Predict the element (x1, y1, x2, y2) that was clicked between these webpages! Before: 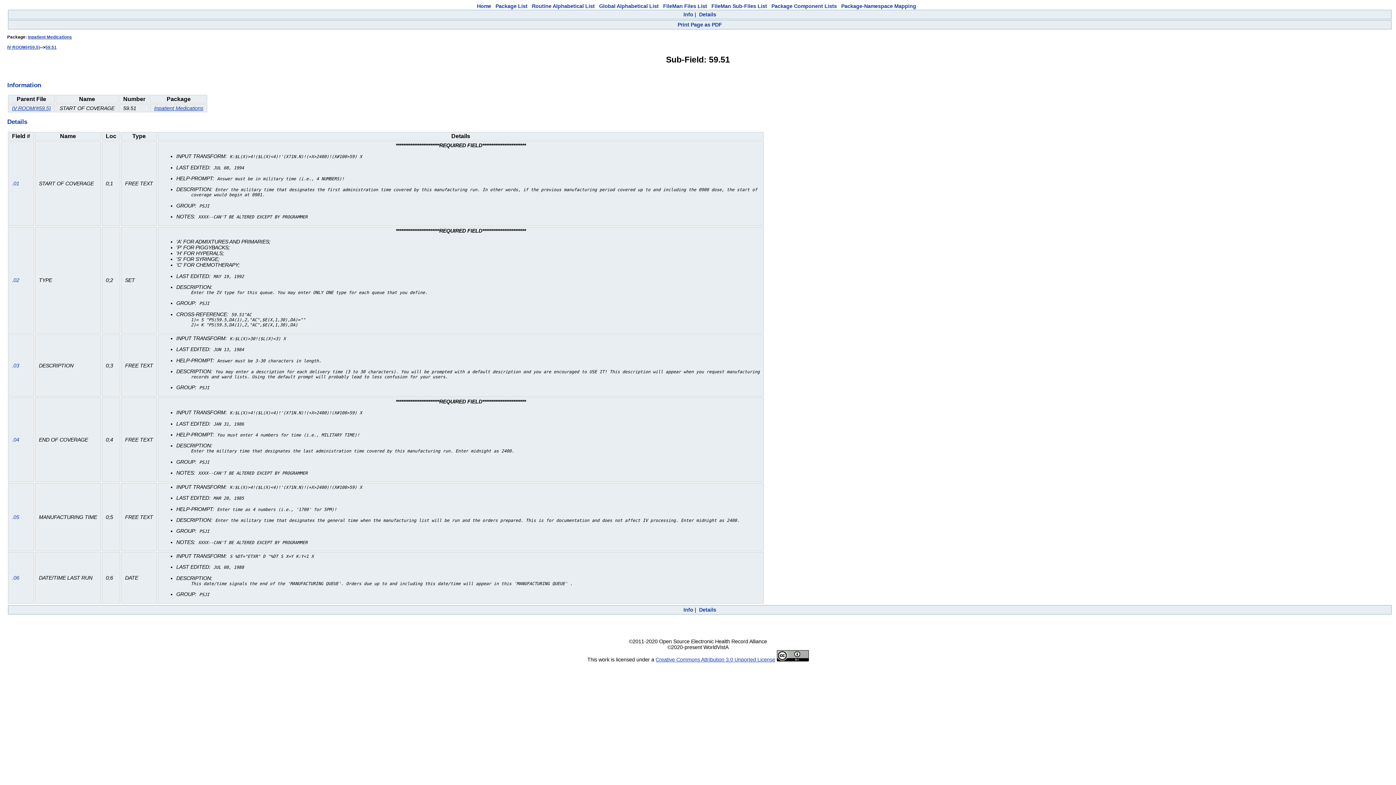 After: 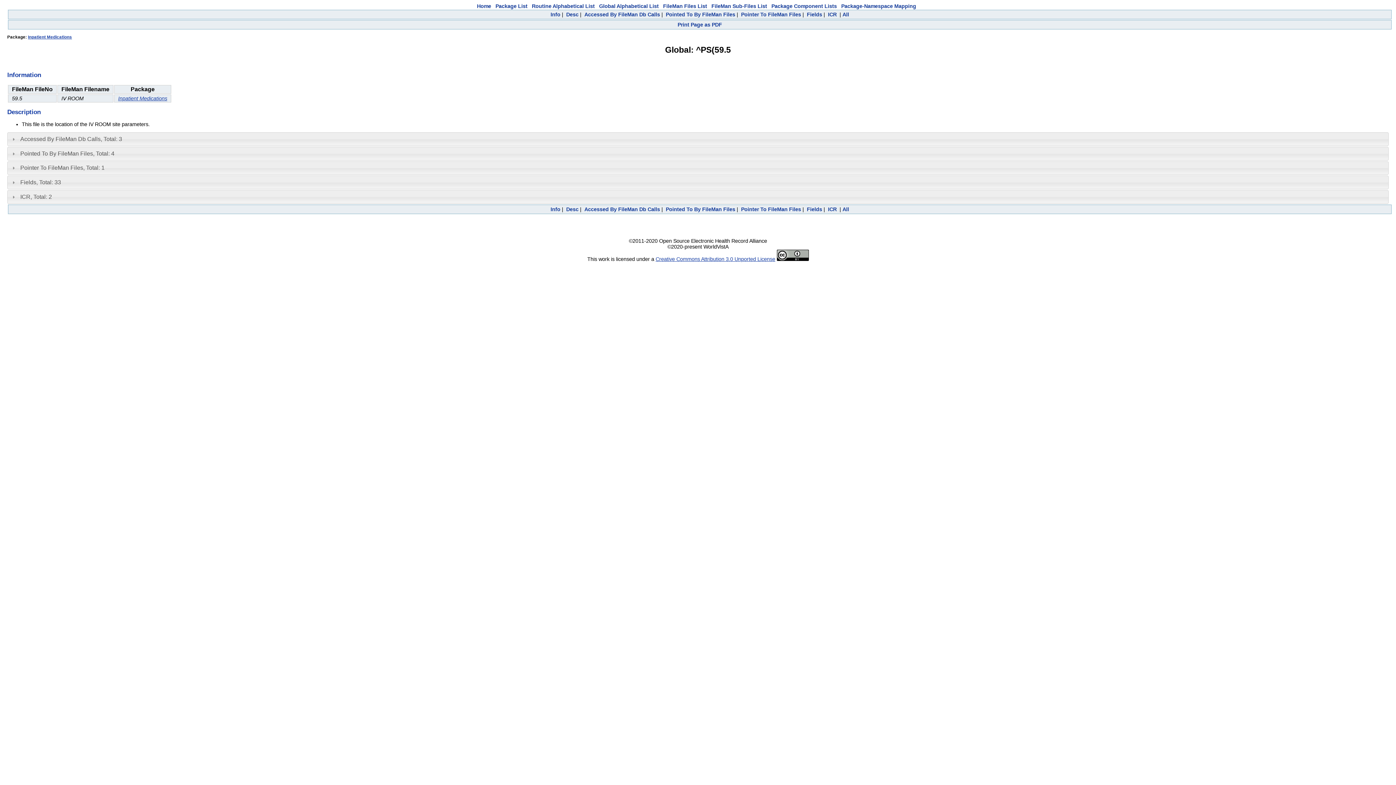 Action: label: IV ROOM(#59.5) bbox: (7, 44, 40, 49)